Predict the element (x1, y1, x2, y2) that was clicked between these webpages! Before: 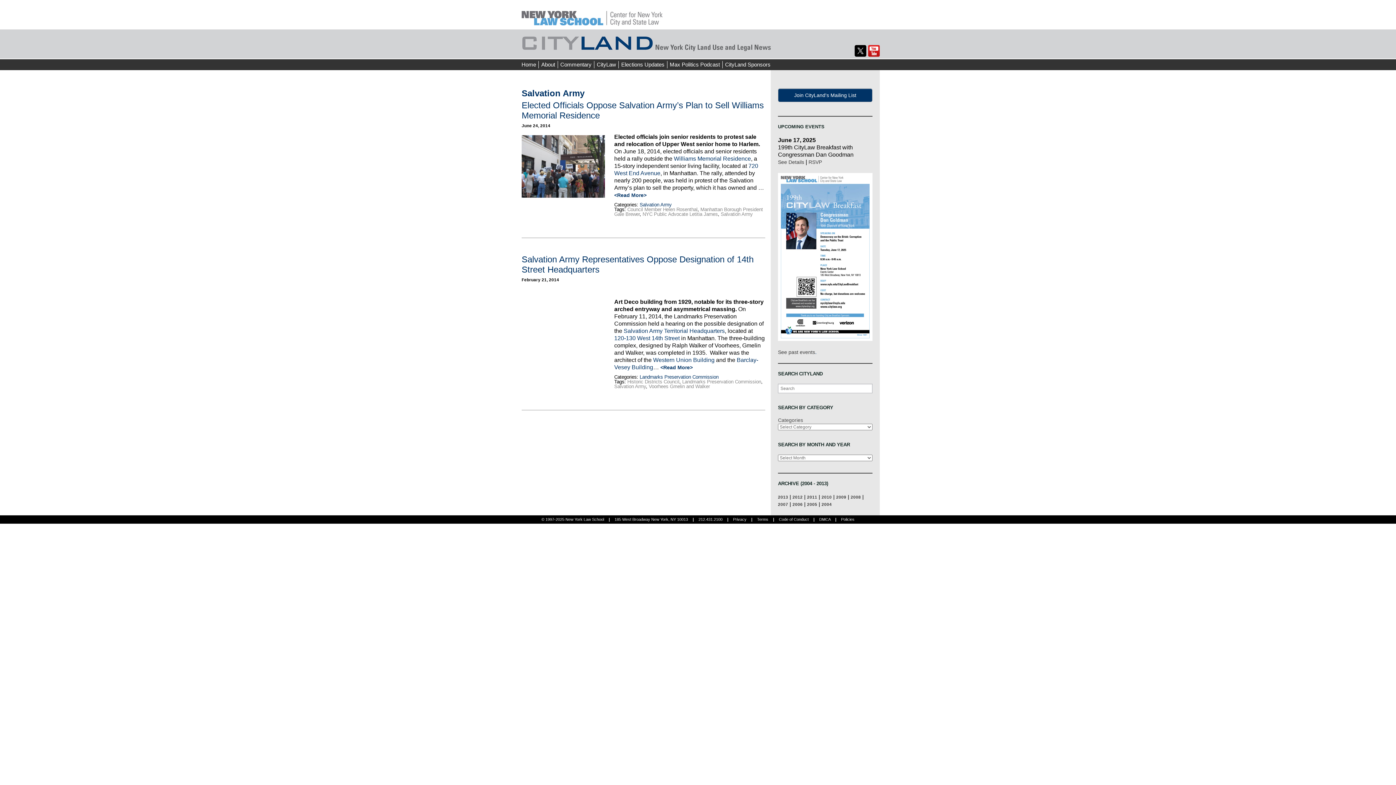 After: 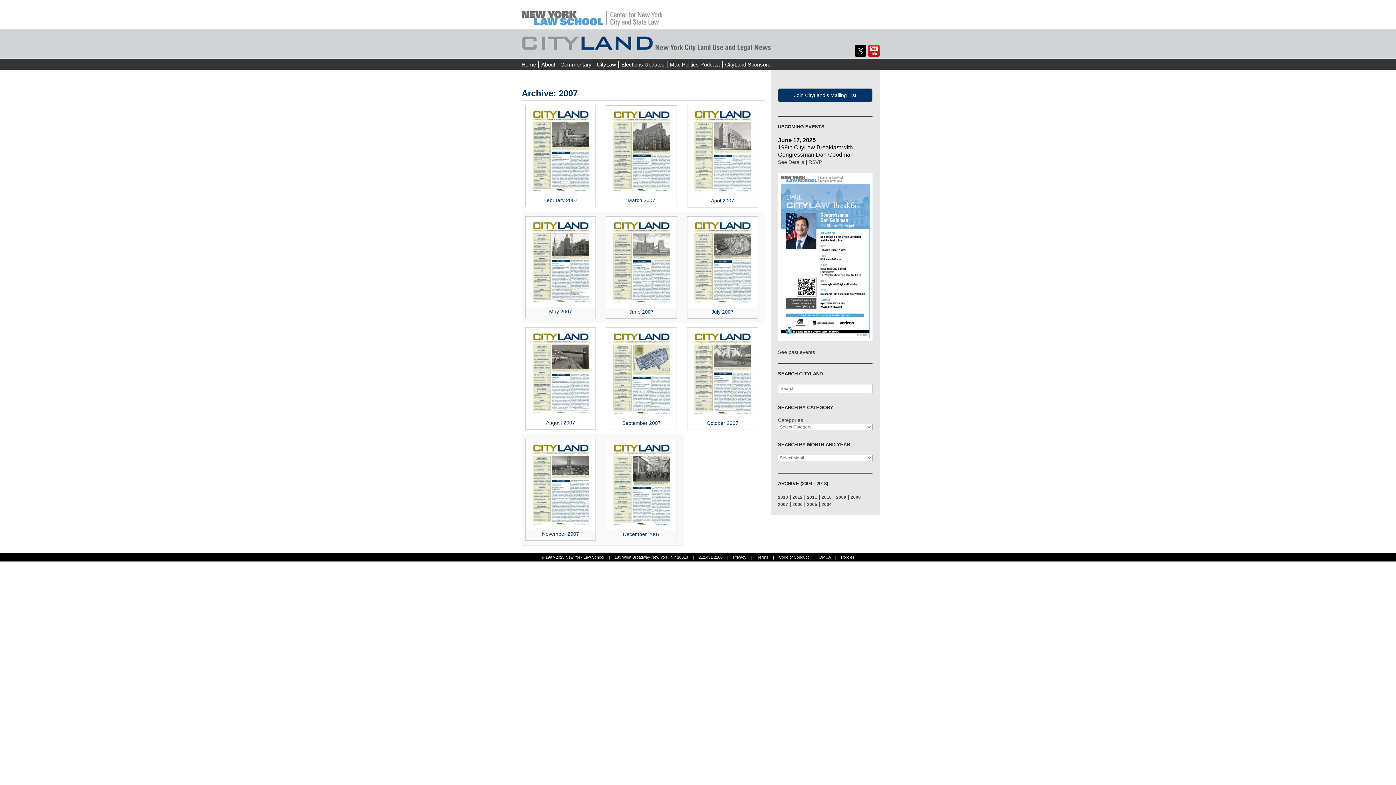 Action: bbox: (778, 502, 788, 506) label: 2007